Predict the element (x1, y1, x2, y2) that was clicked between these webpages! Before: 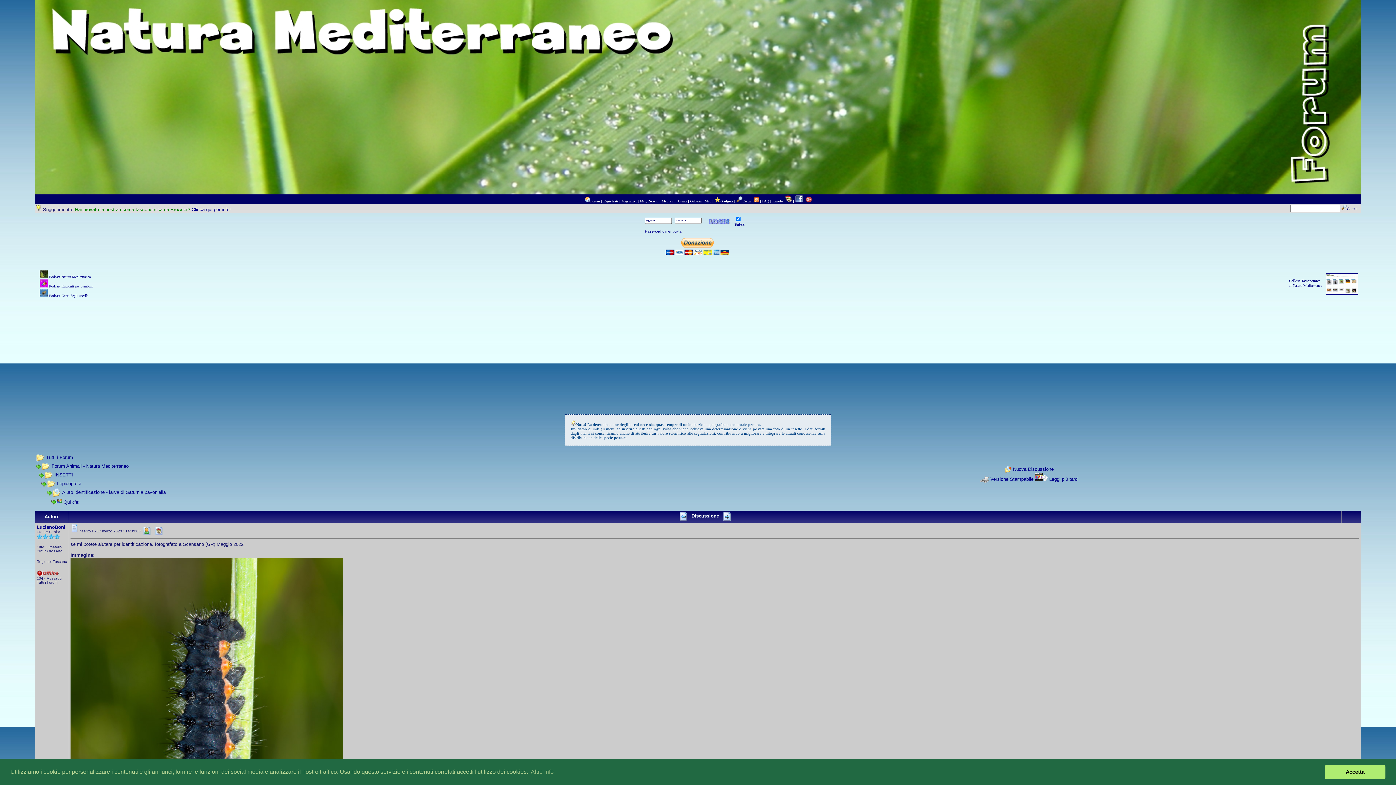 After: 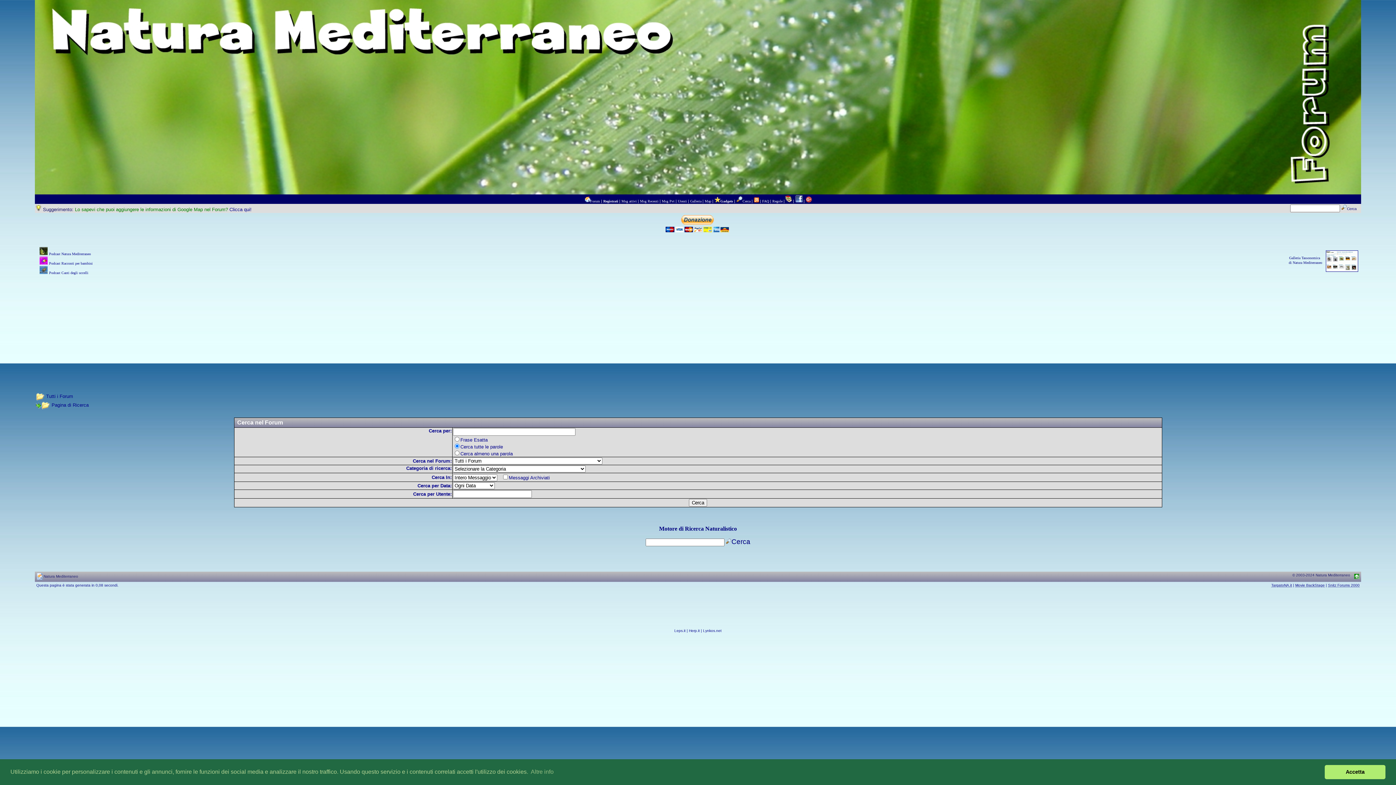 Action: label: Cerca bbox: (736, 199, 750, 203)